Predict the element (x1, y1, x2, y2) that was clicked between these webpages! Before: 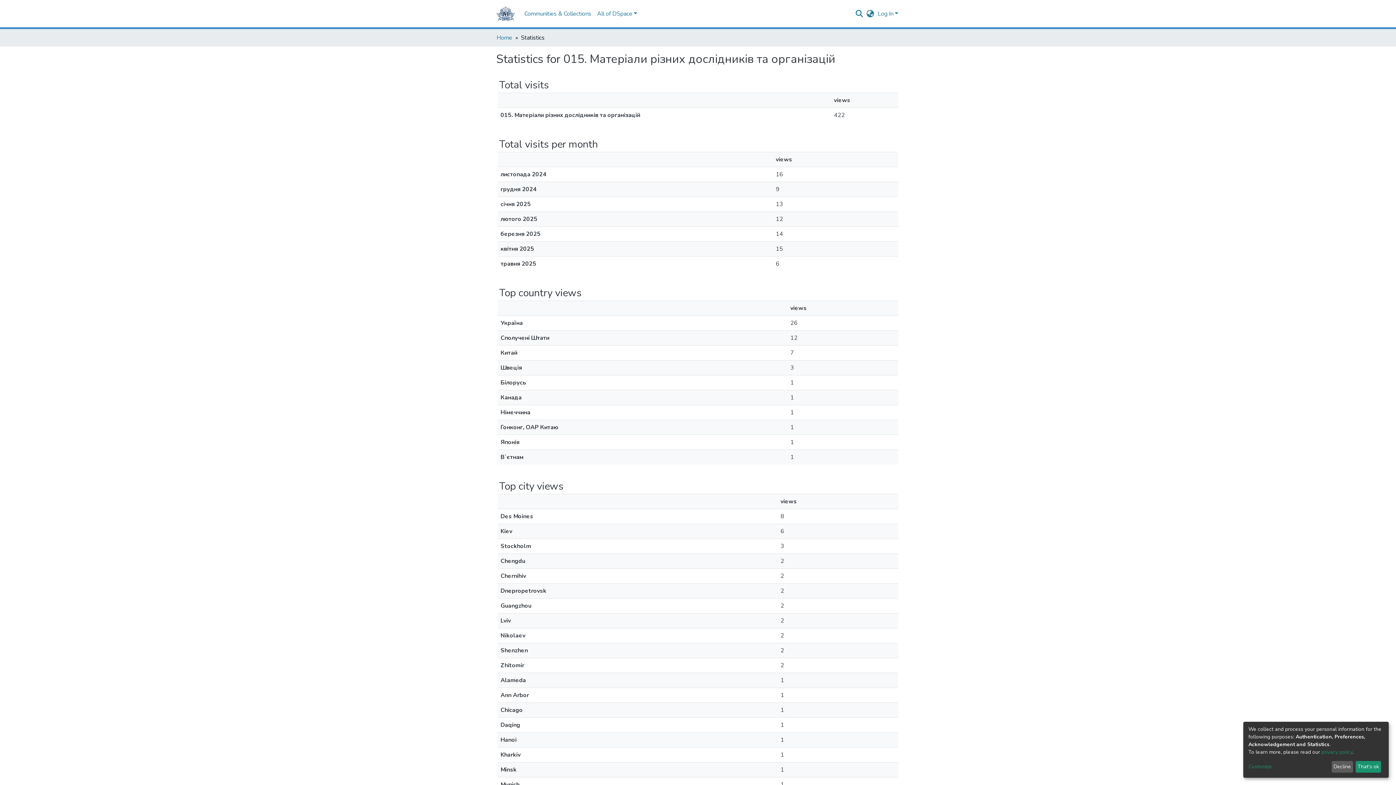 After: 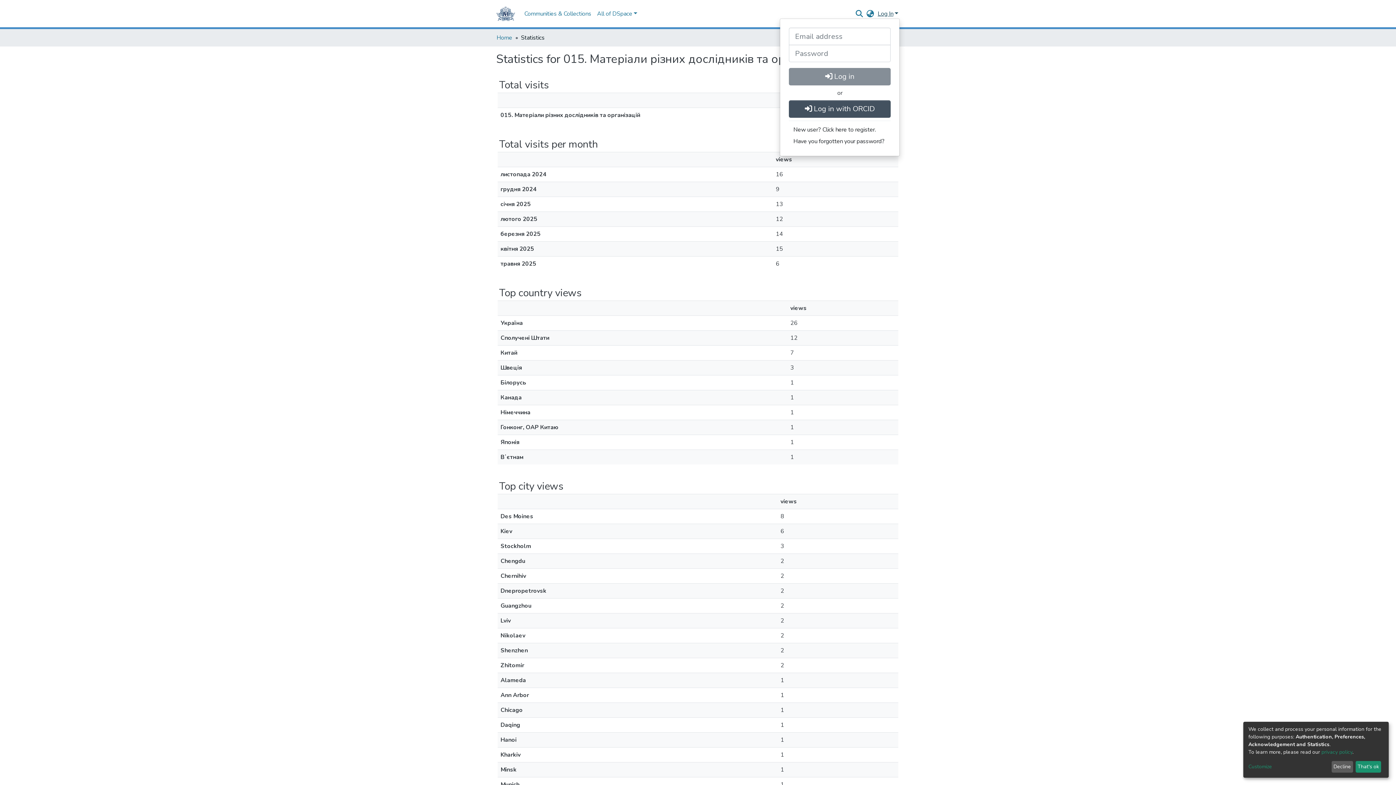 Action: bbox: (876, 9, 900, 17) label: Log In